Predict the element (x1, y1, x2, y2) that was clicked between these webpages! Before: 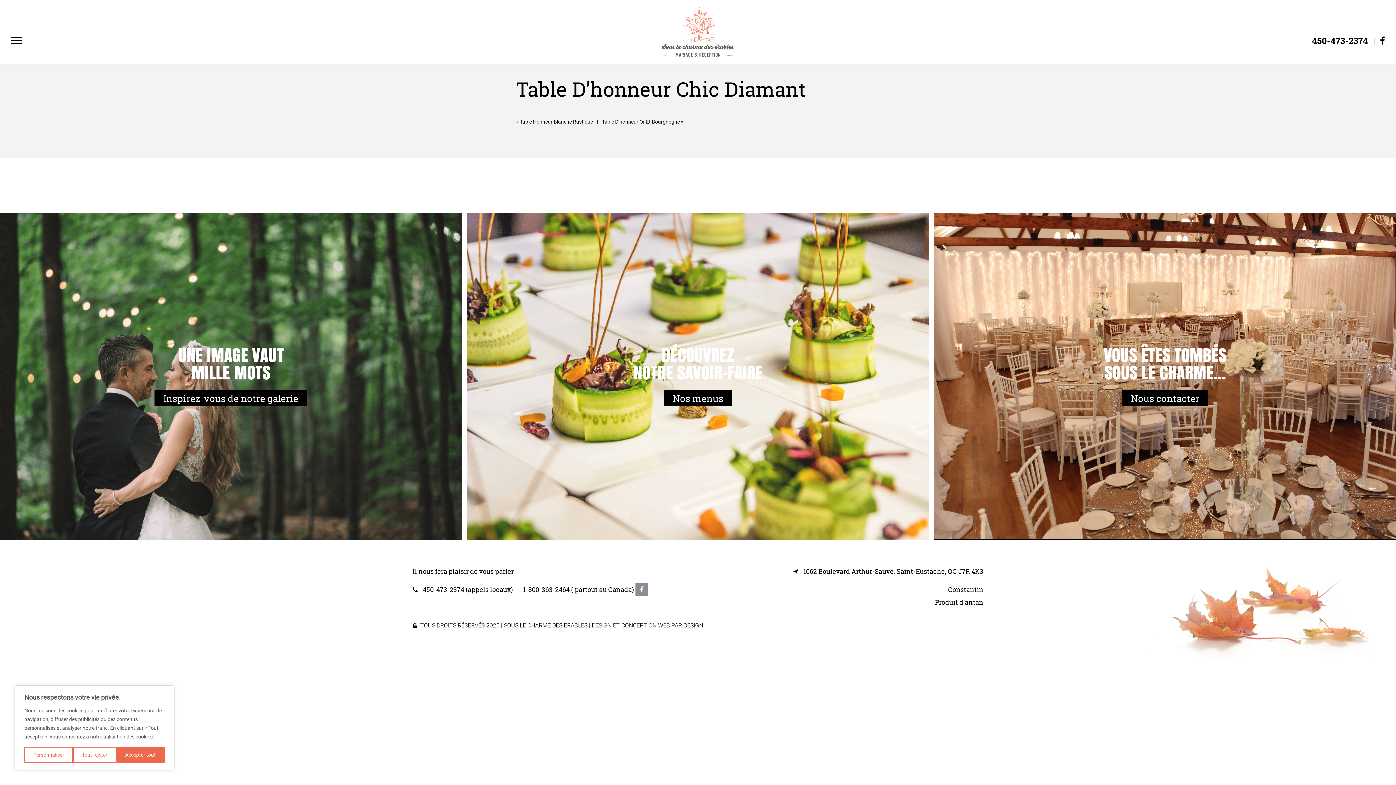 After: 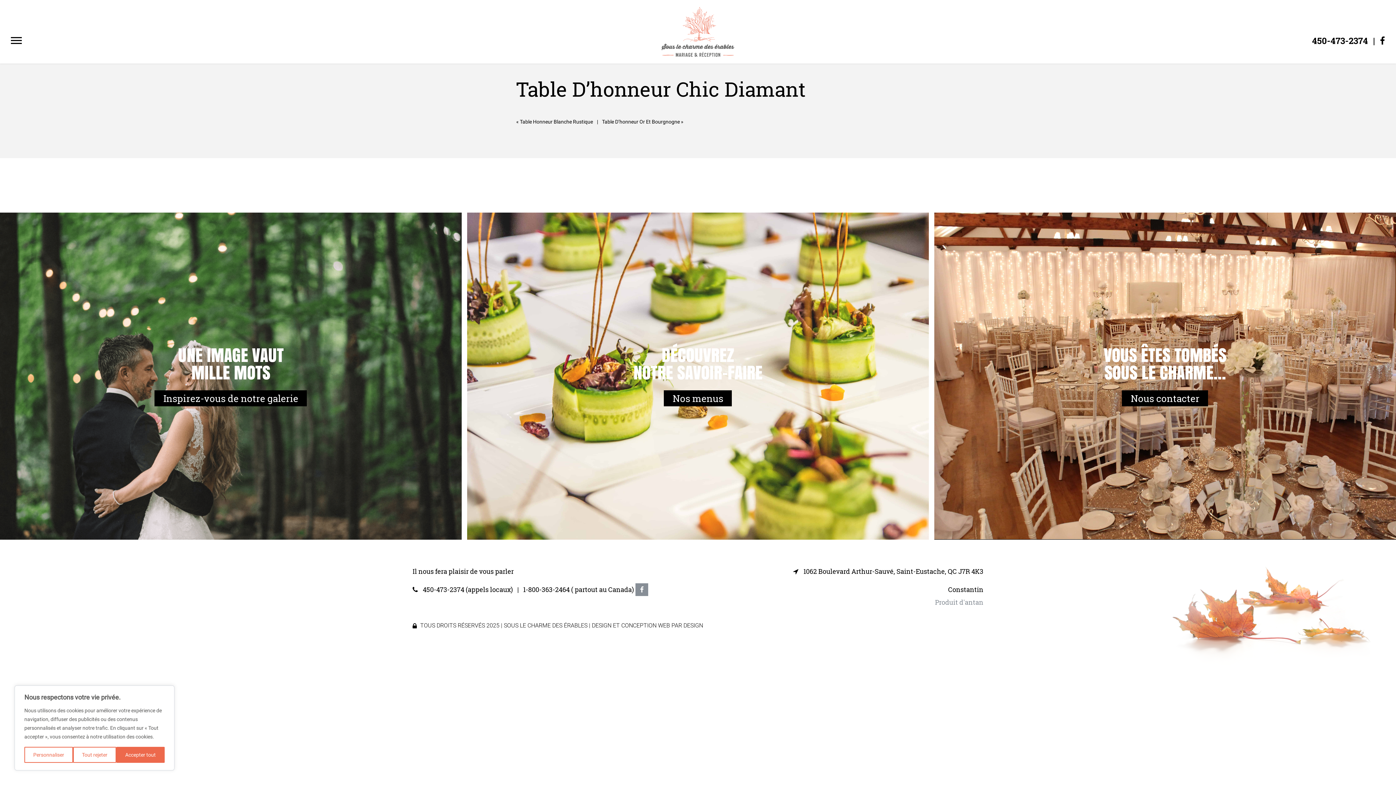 Action: bbox: (698, 598, 983, 607) label: Produit d'antan